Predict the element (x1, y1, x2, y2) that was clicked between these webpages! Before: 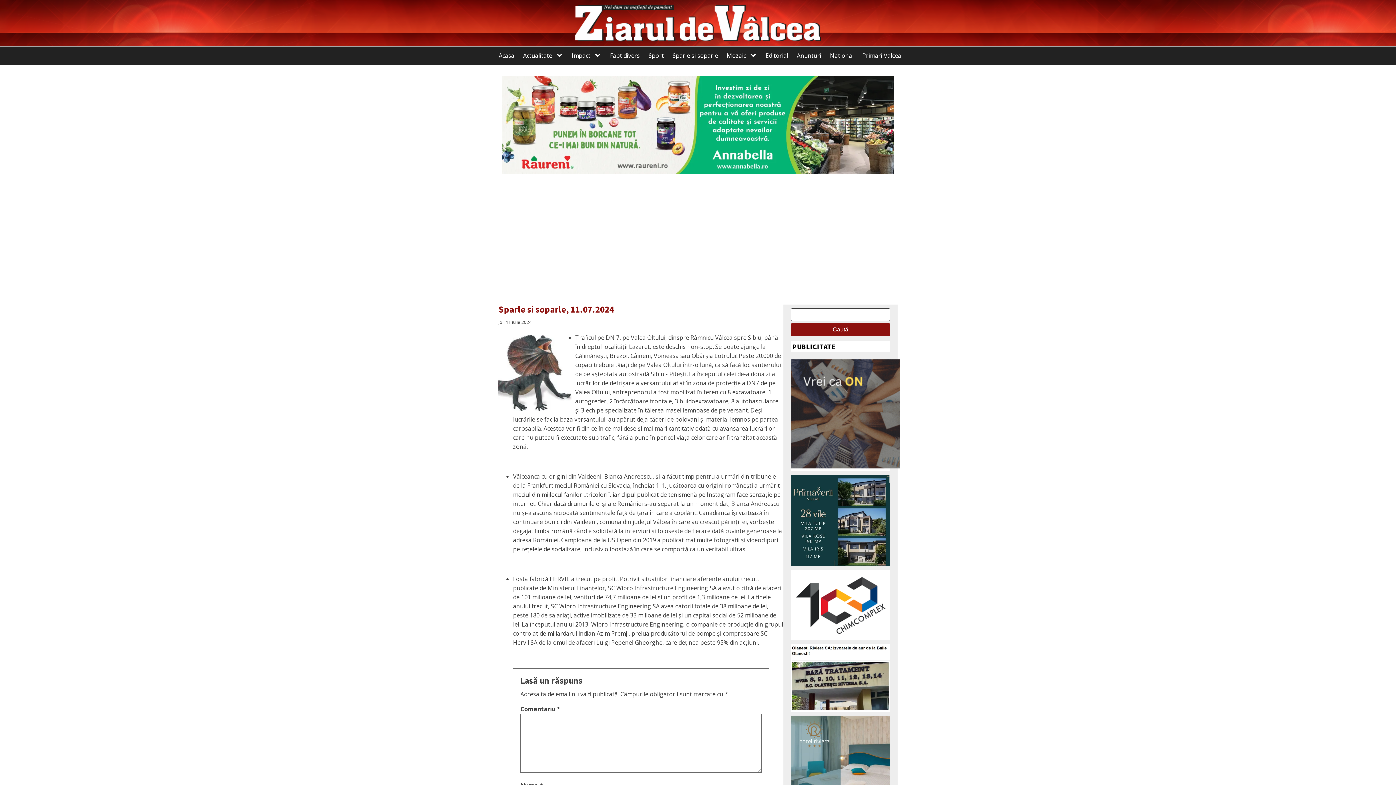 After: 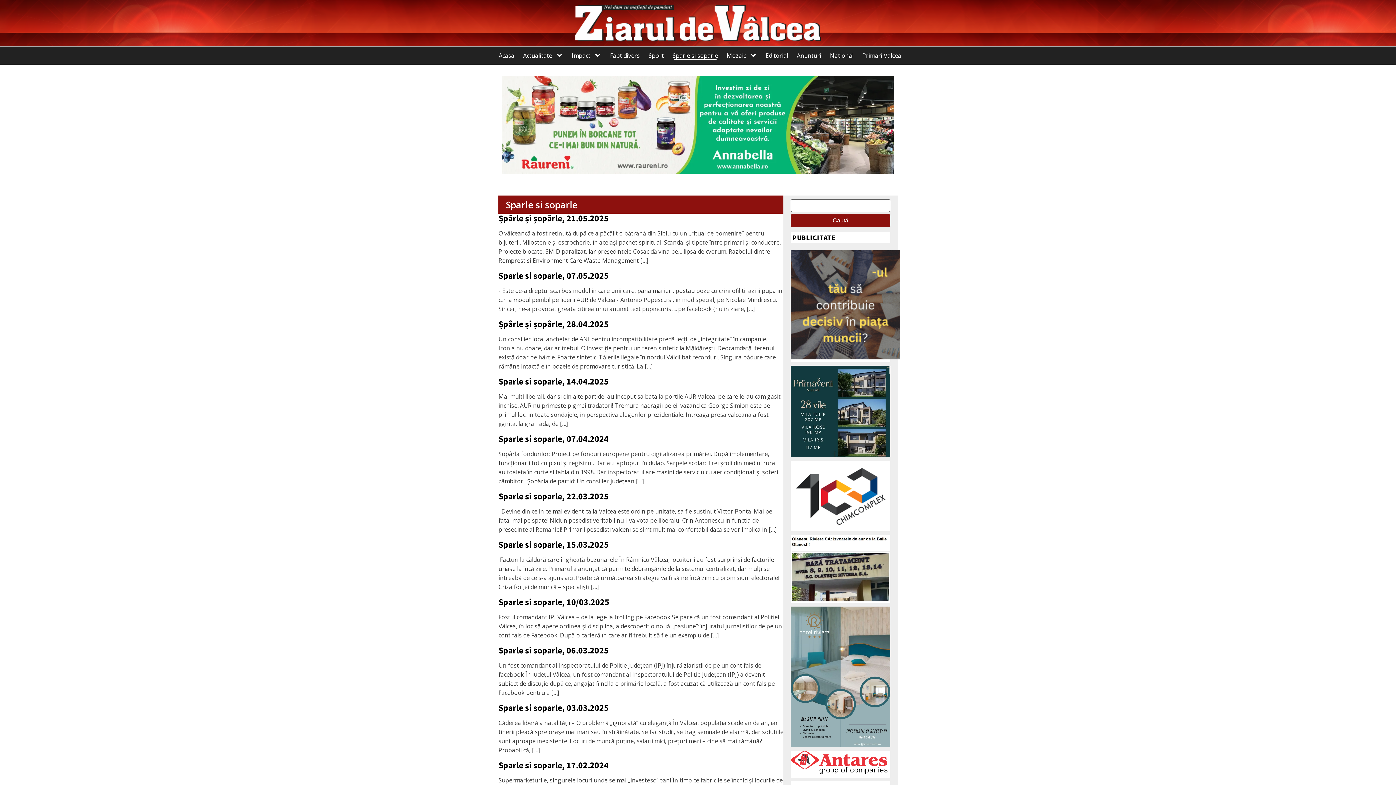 Action: bbox: (668, 48, 722, 62) label: Sparle si soparle